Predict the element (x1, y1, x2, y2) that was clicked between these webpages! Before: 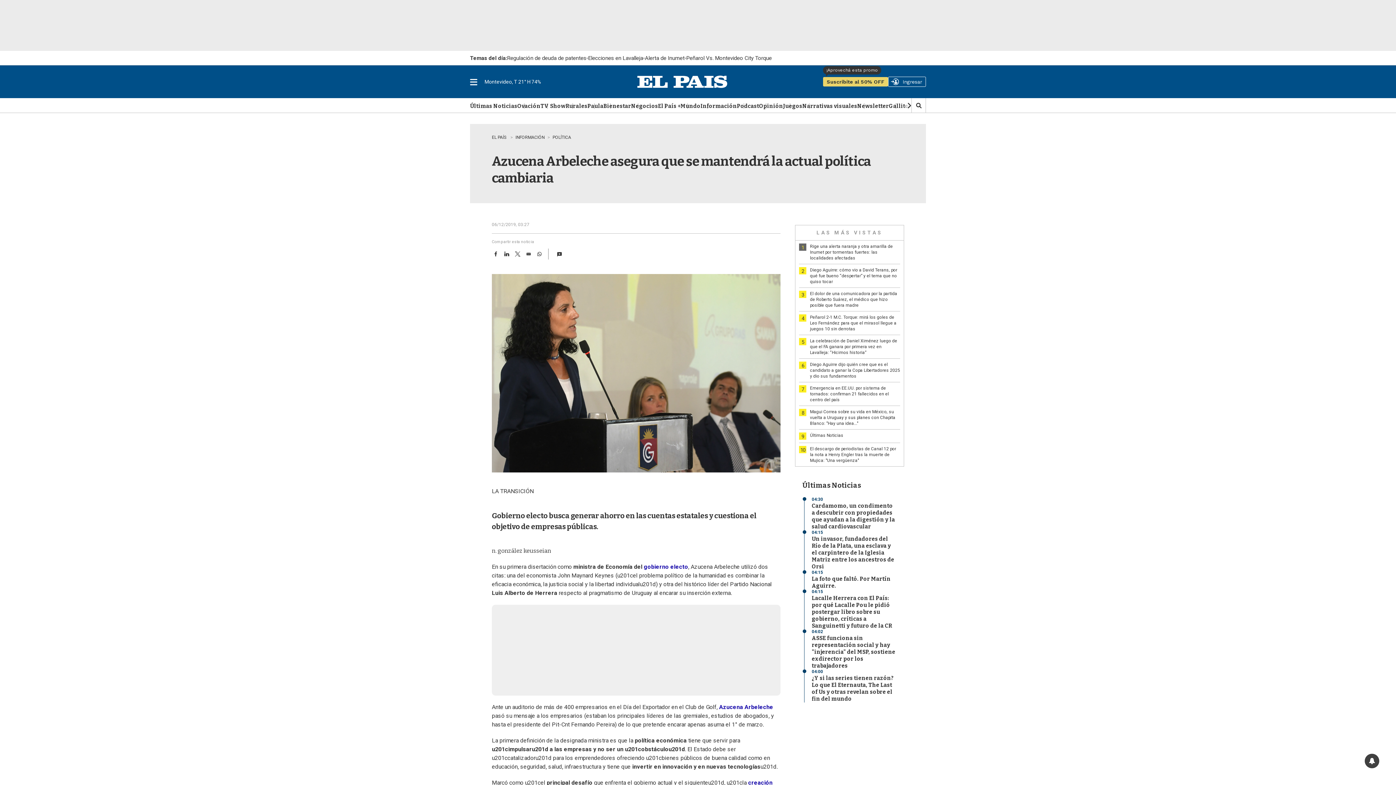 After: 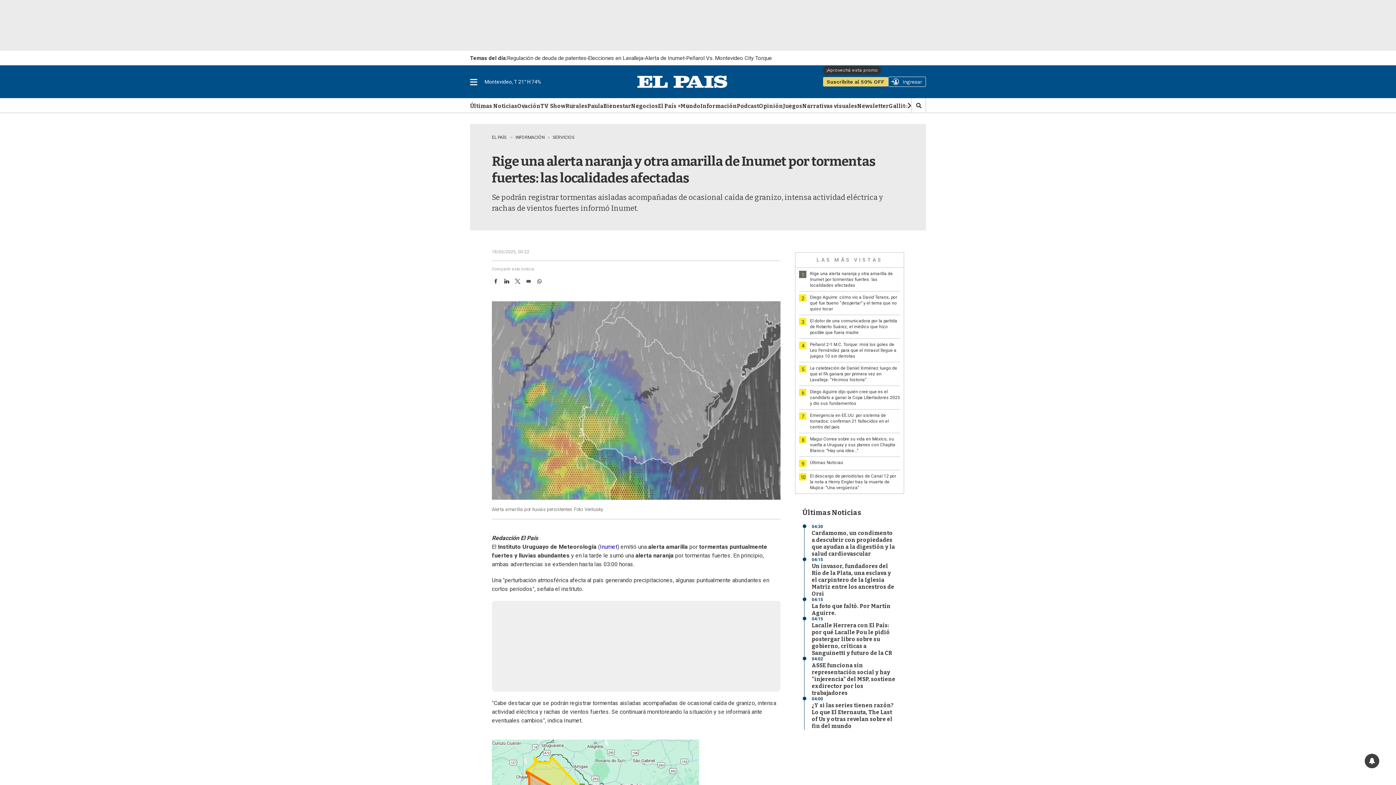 Action: bbox: (810, 244, 893, 260) label: Rige una alerta naranja y otra amarilla de Inumet por tormentas fuertes: las localidades afectadas